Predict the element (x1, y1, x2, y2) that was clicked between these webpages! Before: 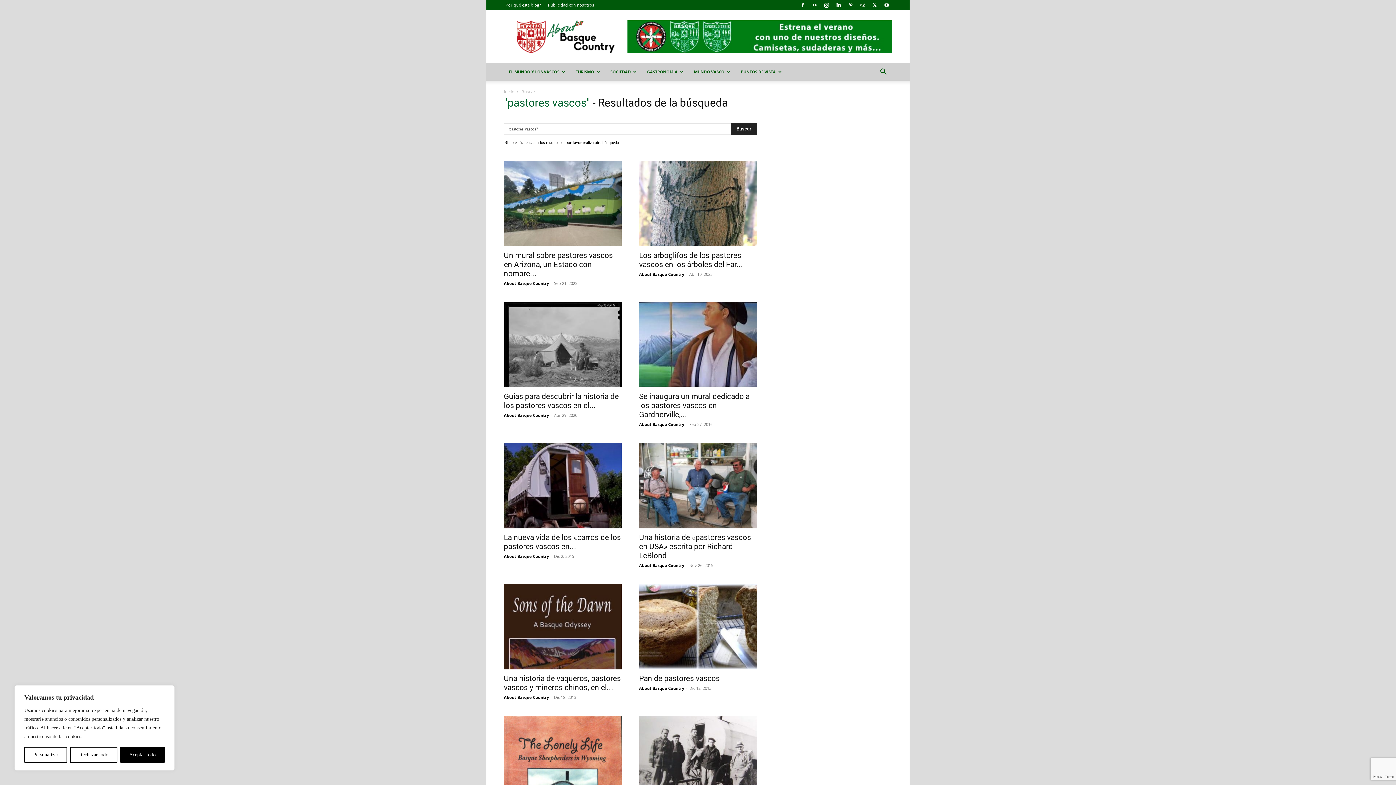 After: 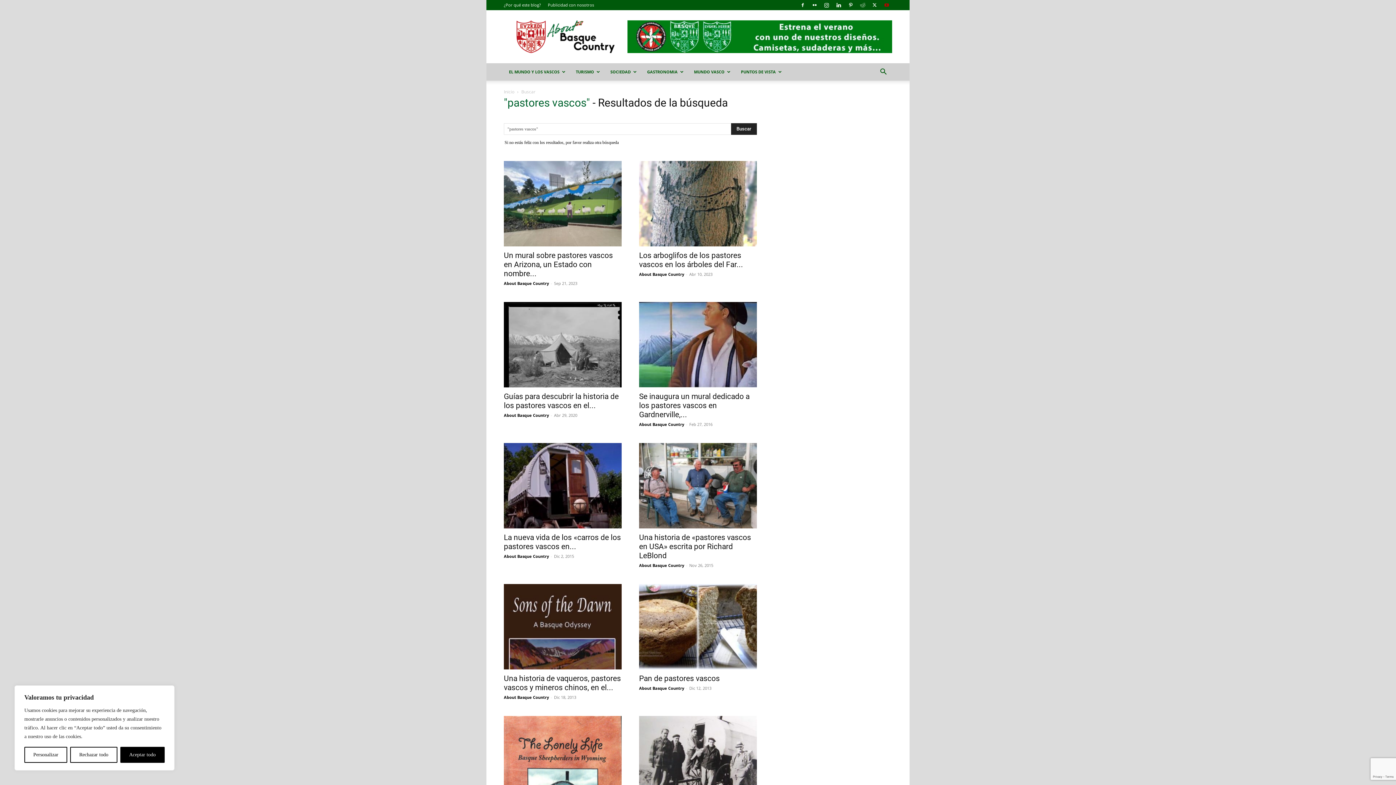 Action: bbox: (881, 0, 892, 10)